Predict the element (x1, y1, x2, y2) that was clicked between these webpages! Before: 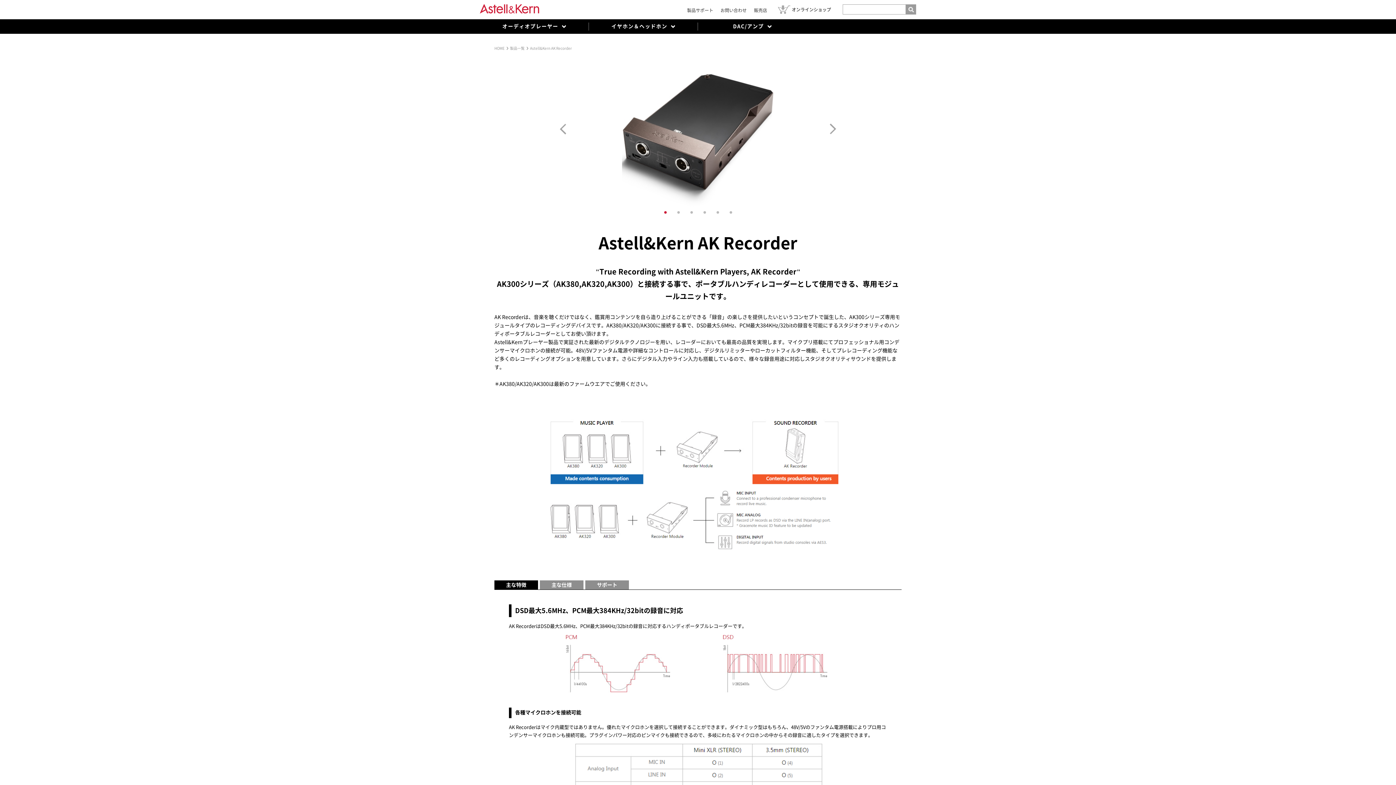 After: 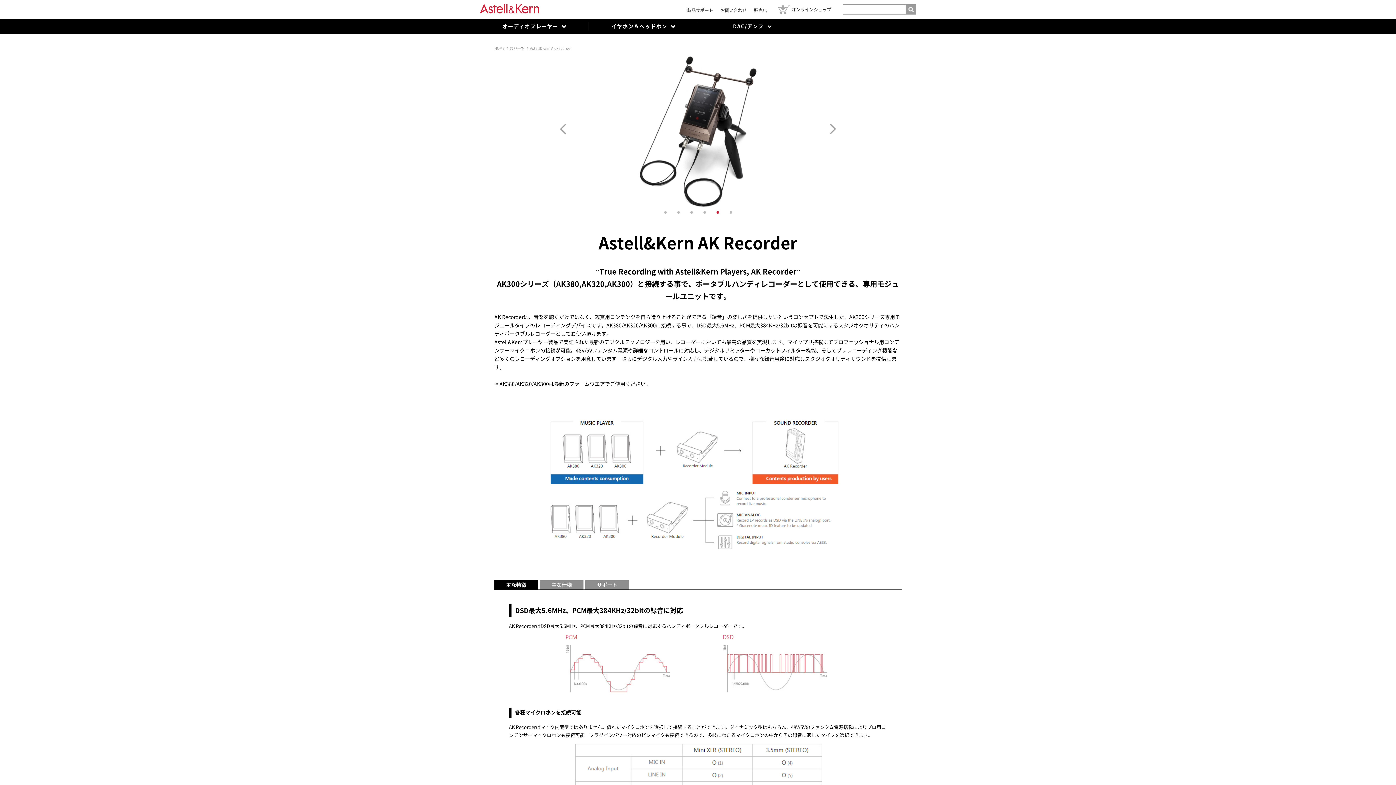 Action: bbox: (712, 208, 723, 217) label: 5